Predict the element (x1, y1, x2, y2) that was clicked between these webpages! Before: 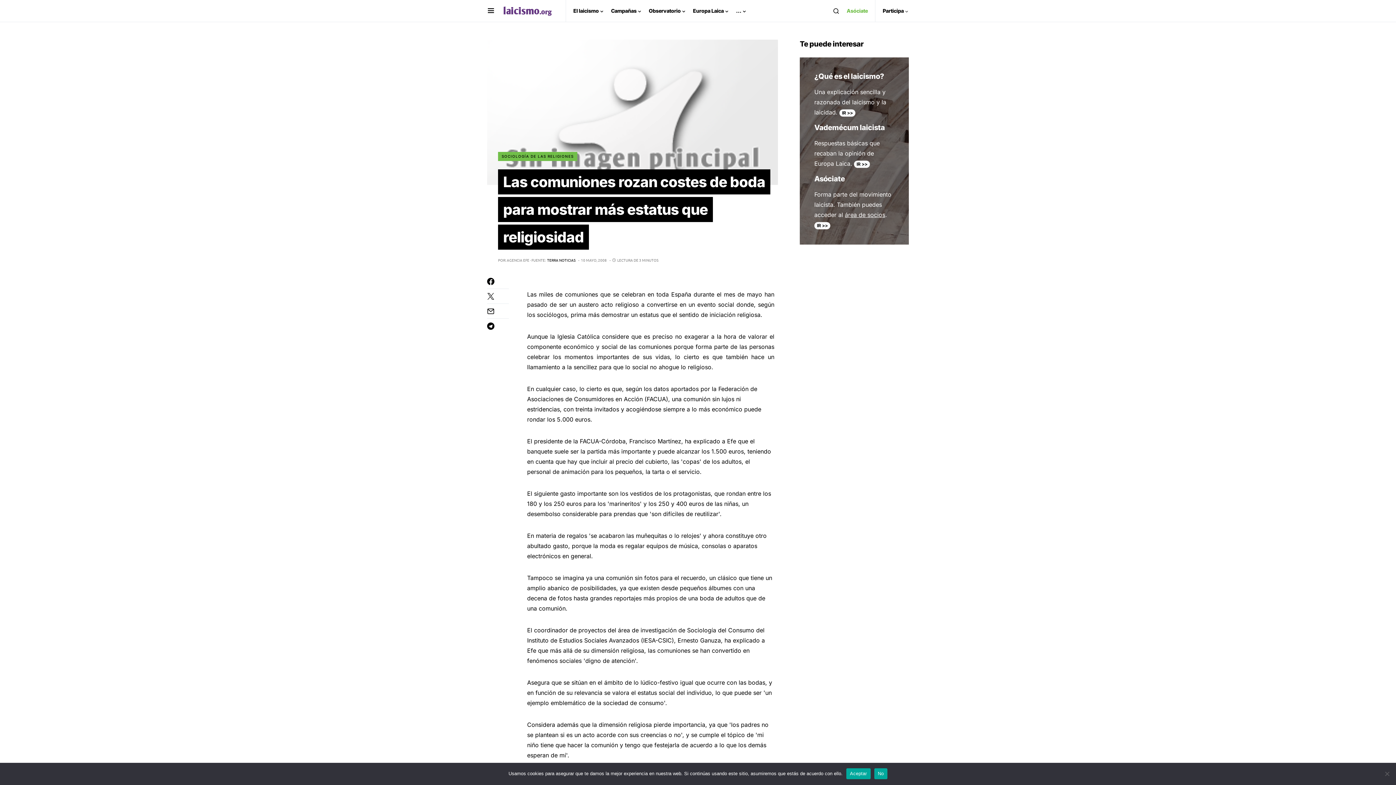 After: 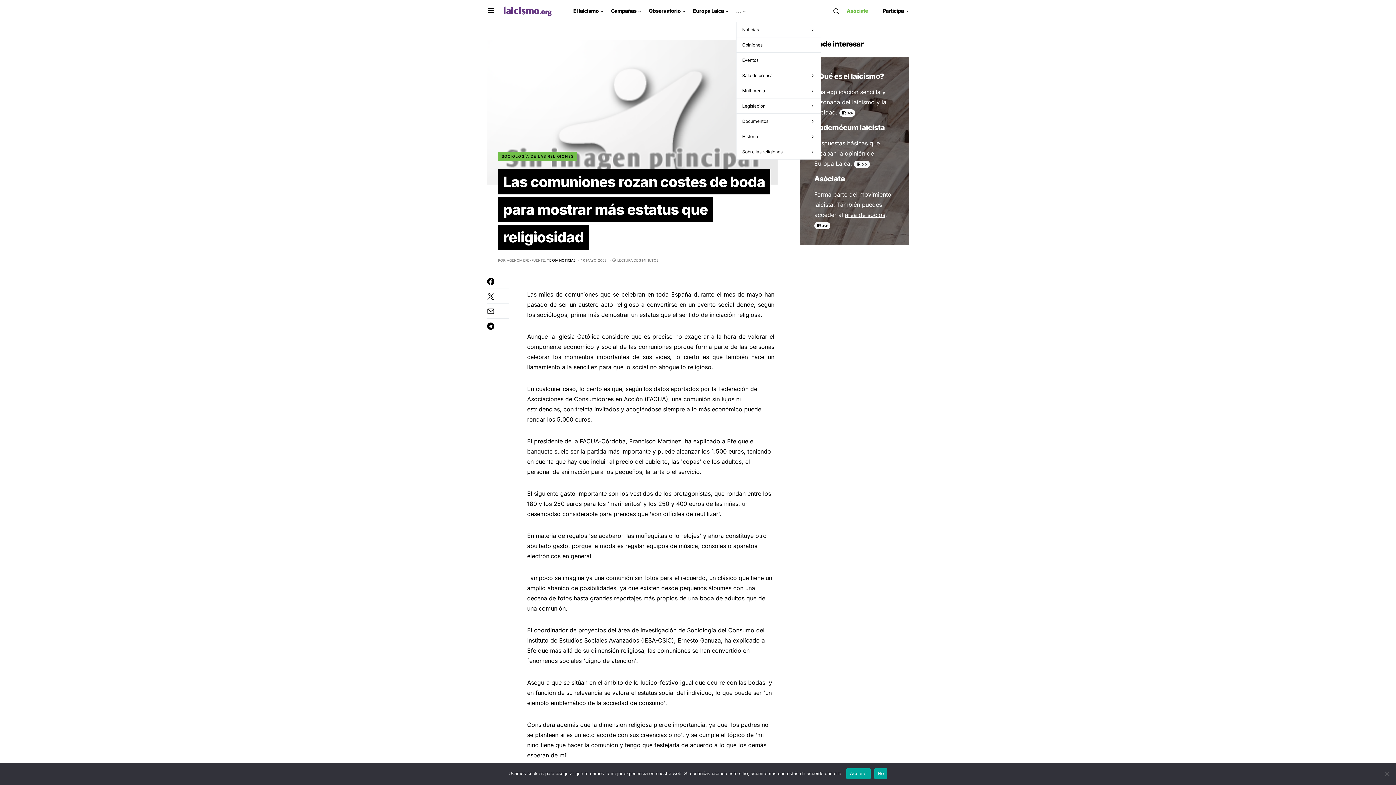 Action: bbox: (736, 0, 746, 21) label: …